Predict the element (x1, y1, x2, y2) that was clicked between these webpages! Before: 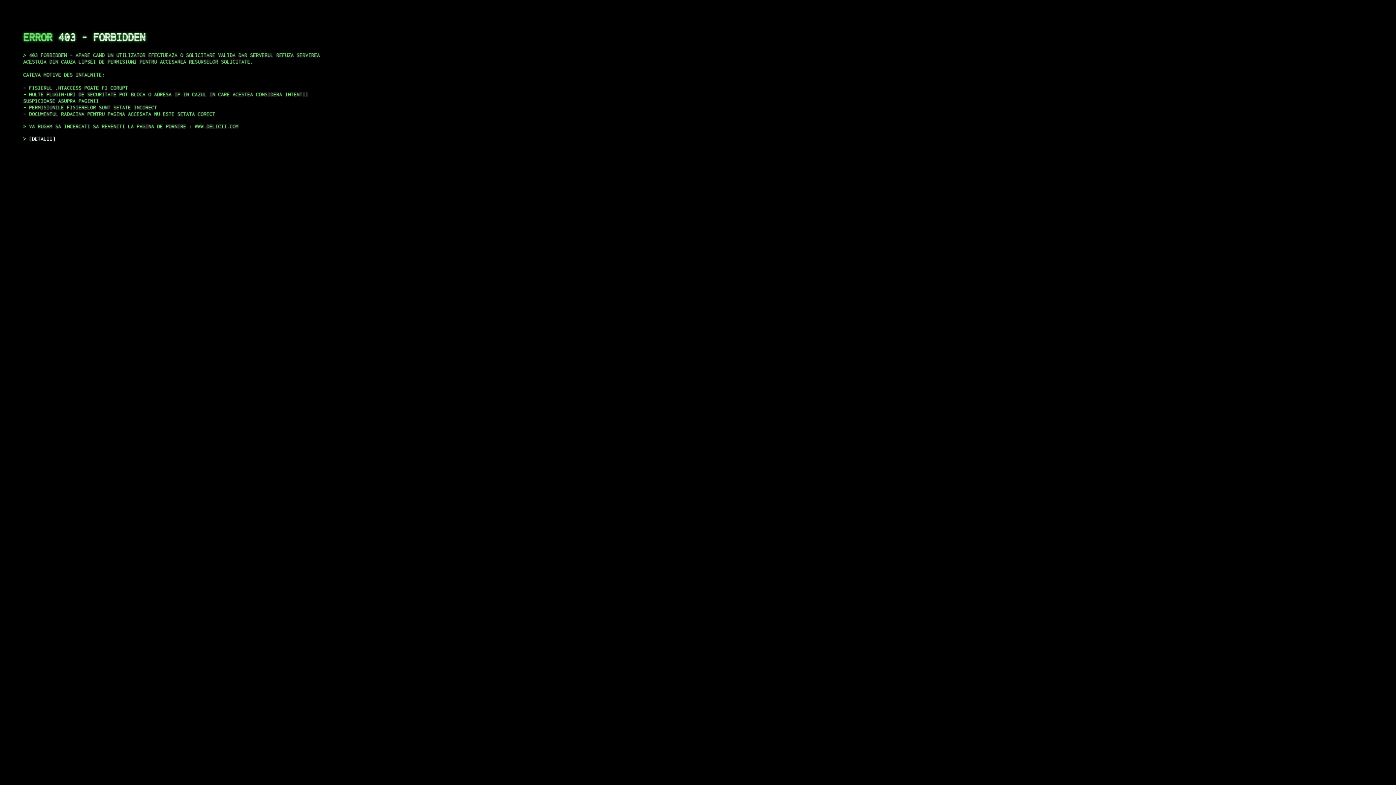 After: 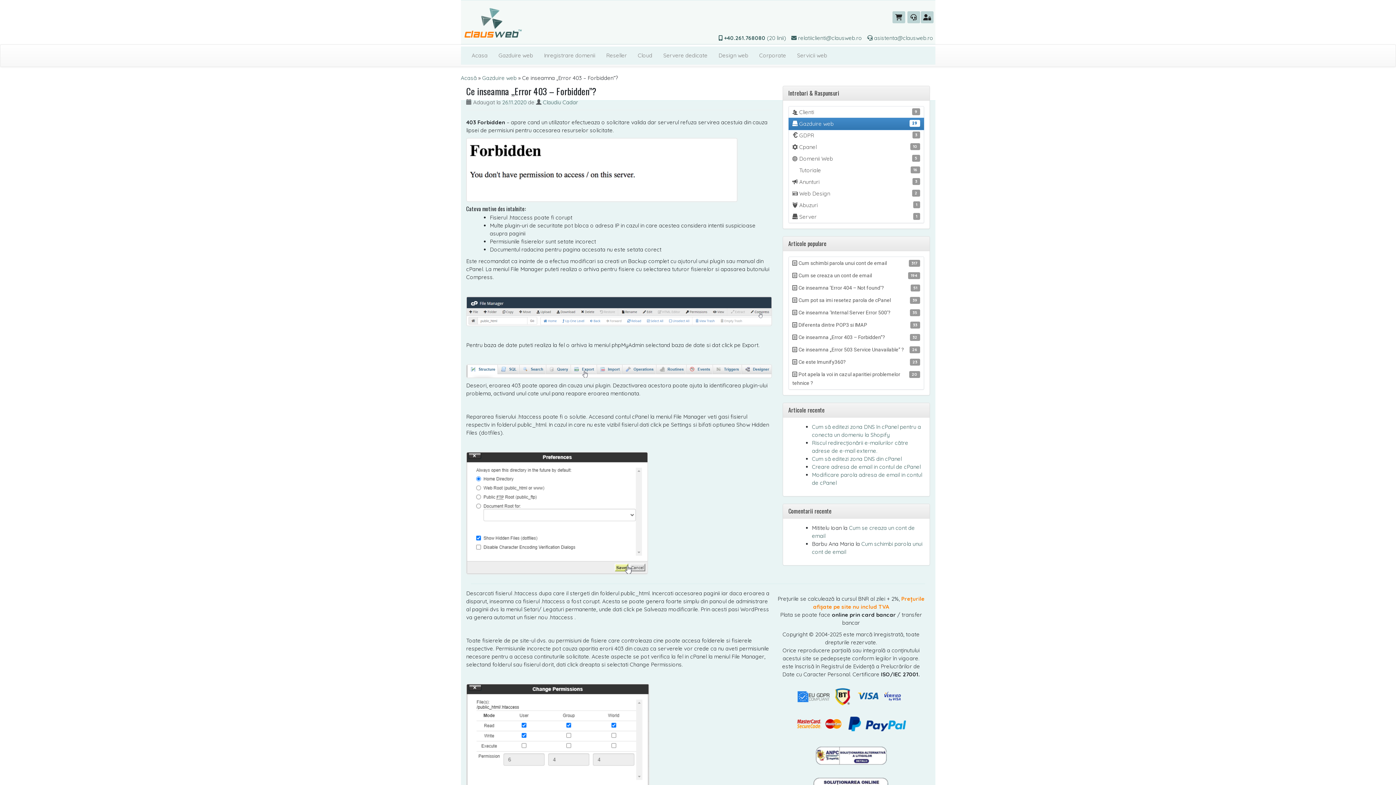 Action: label: DETALII bbox: (29, 135, 55, 141)